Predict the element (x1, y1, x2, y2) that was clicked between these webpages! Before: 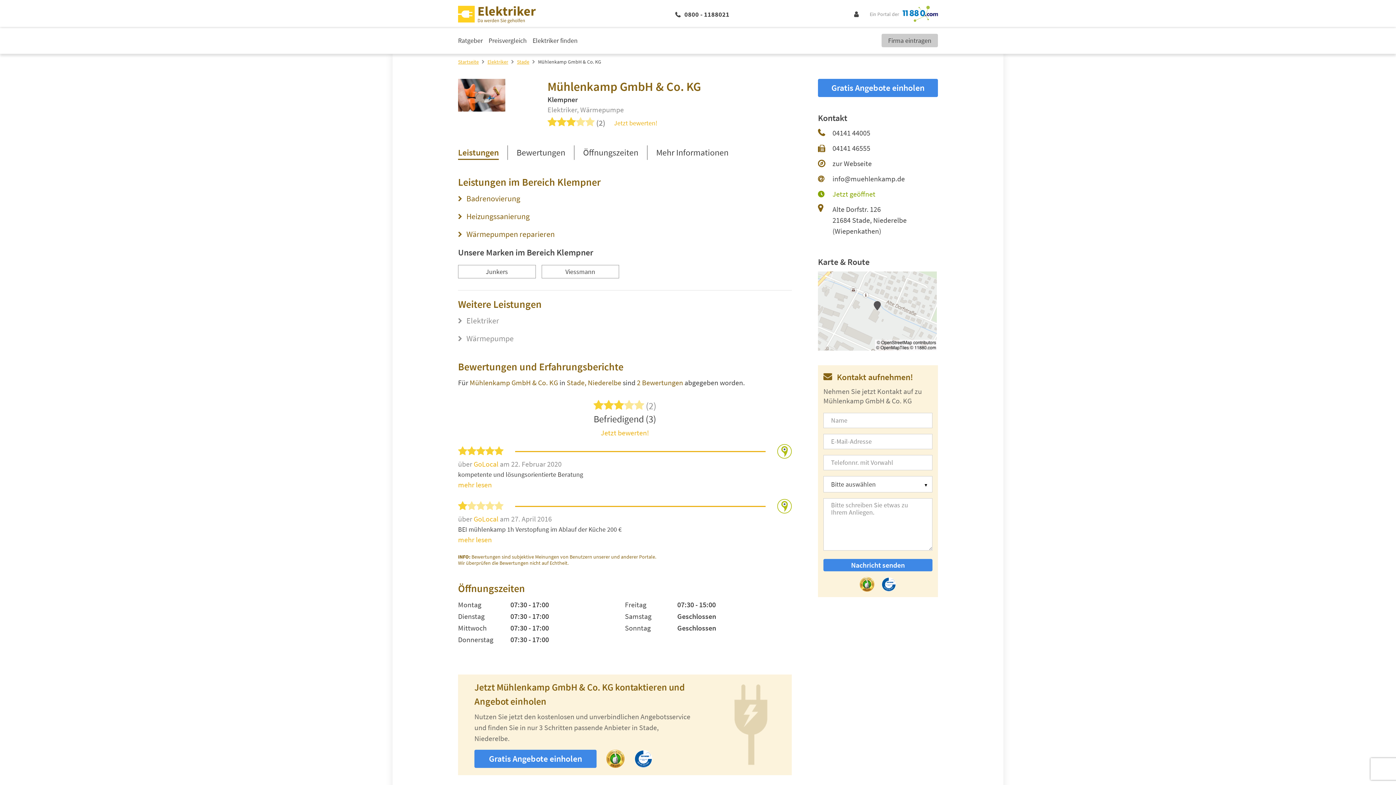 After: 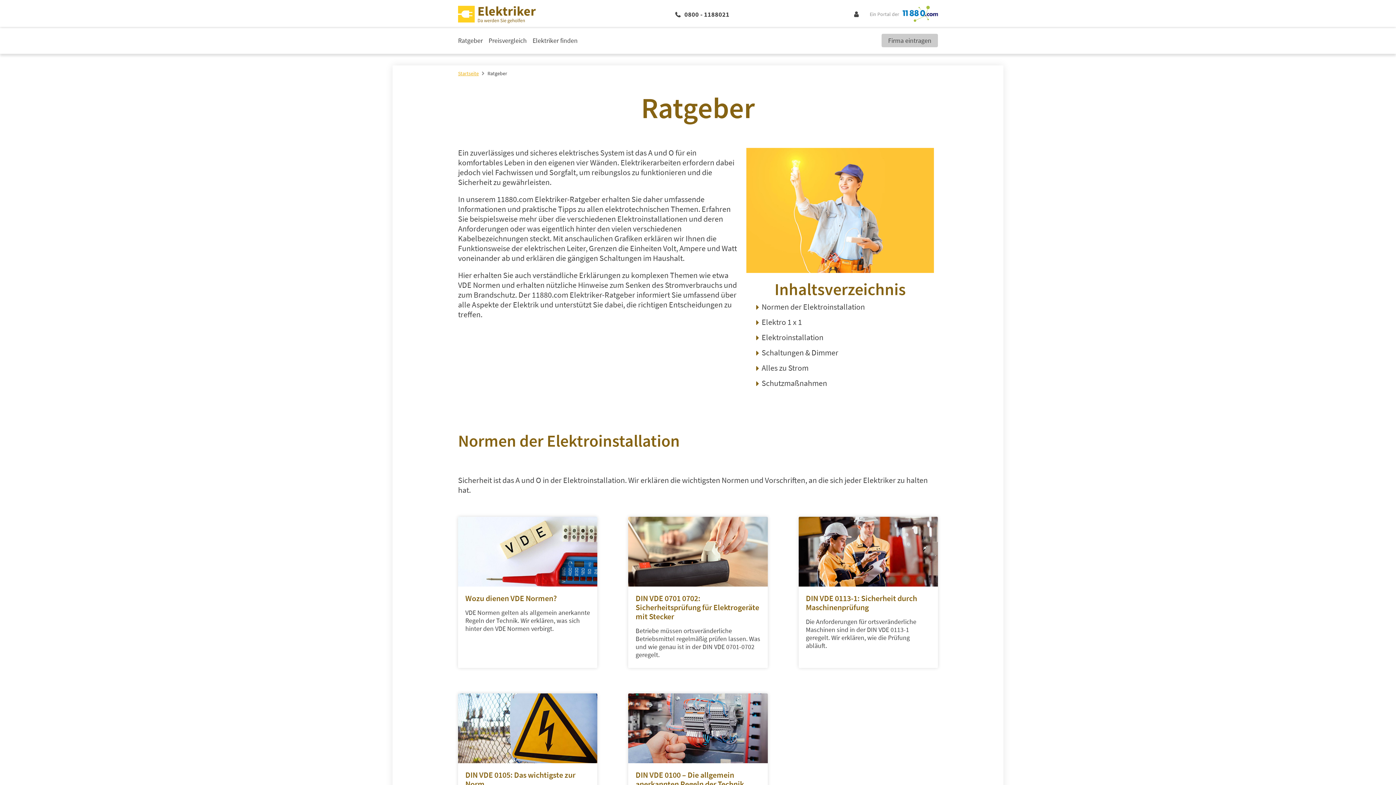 Action: bbox: (458, 34, 482, 46) label: Ratgeber